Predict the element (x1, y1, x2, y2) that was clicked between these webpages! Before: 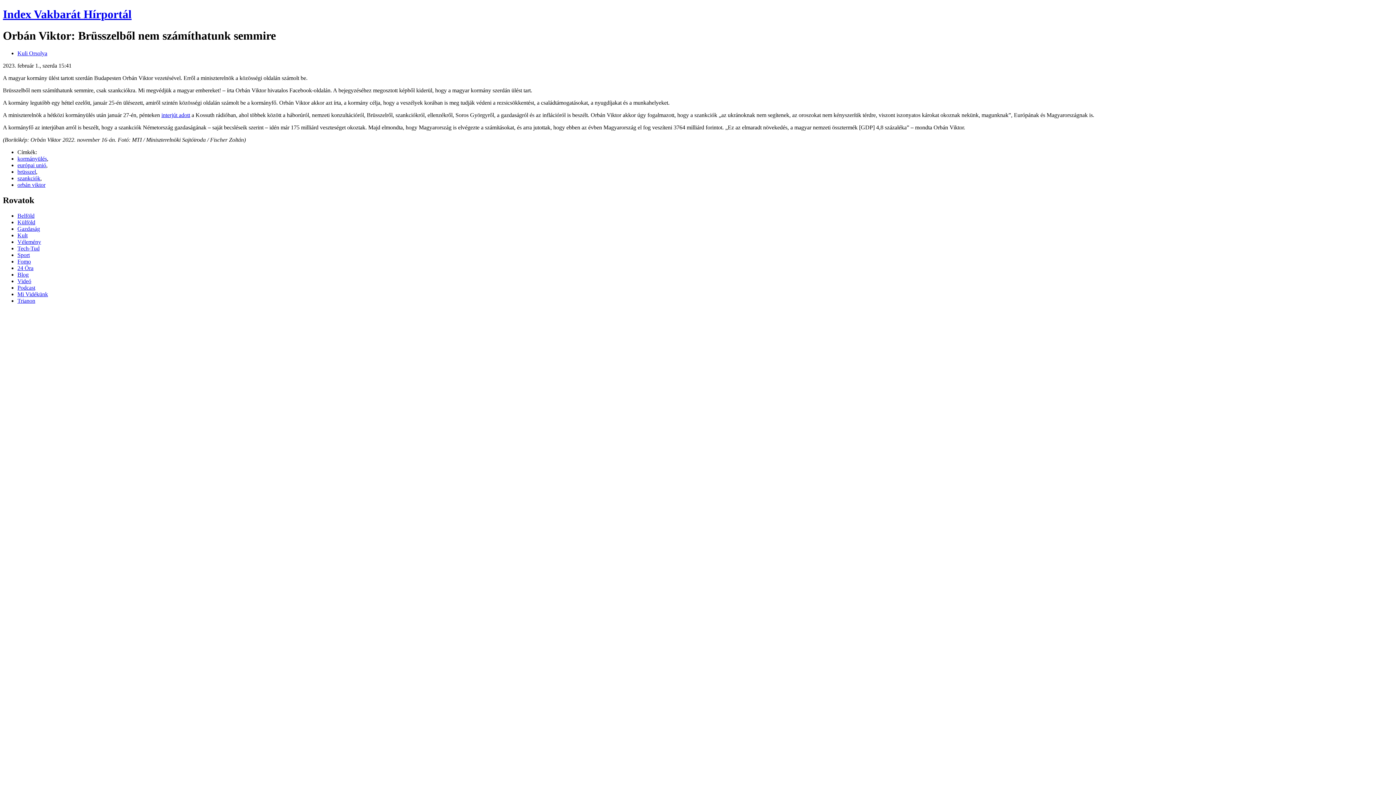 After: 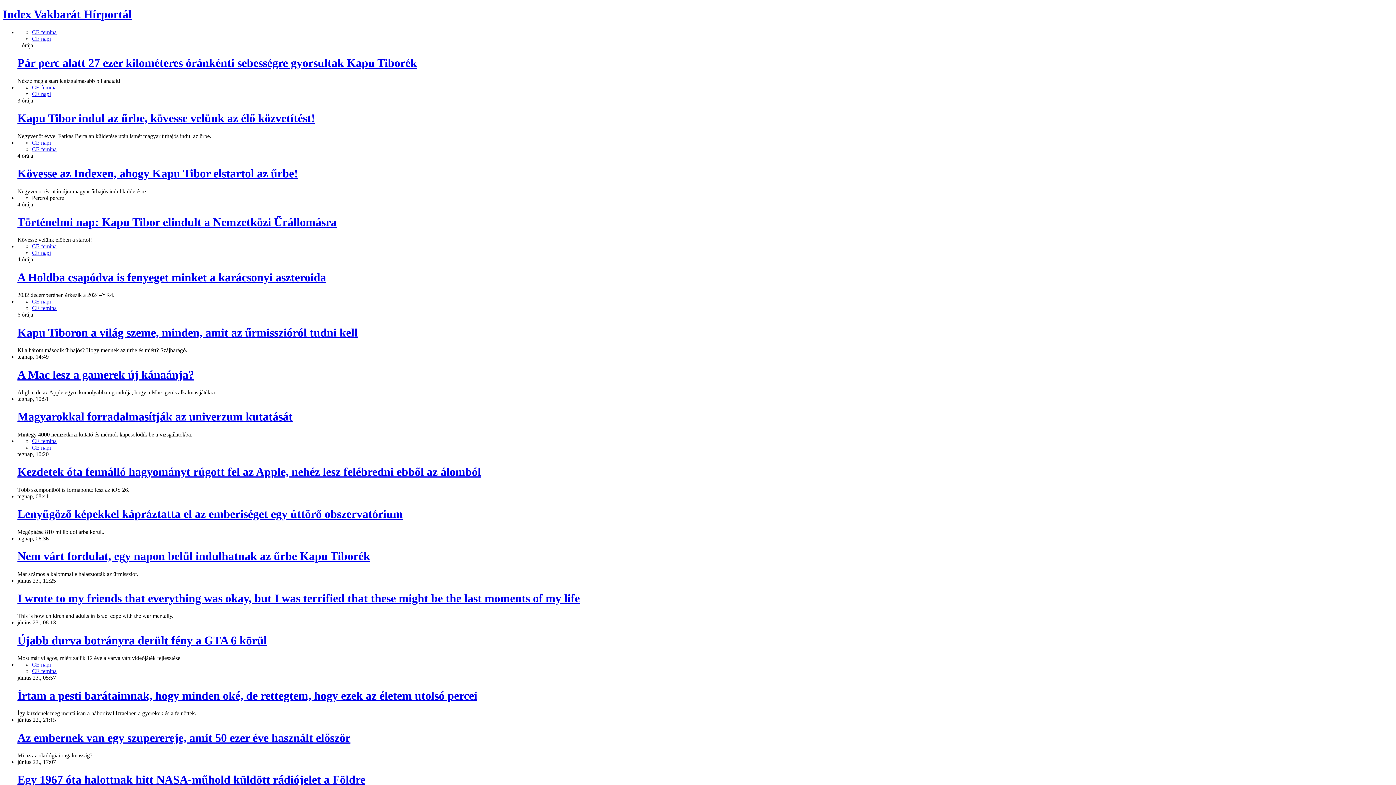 Action: bbox: (17, 245, 39, 251) label: Tech-Tud